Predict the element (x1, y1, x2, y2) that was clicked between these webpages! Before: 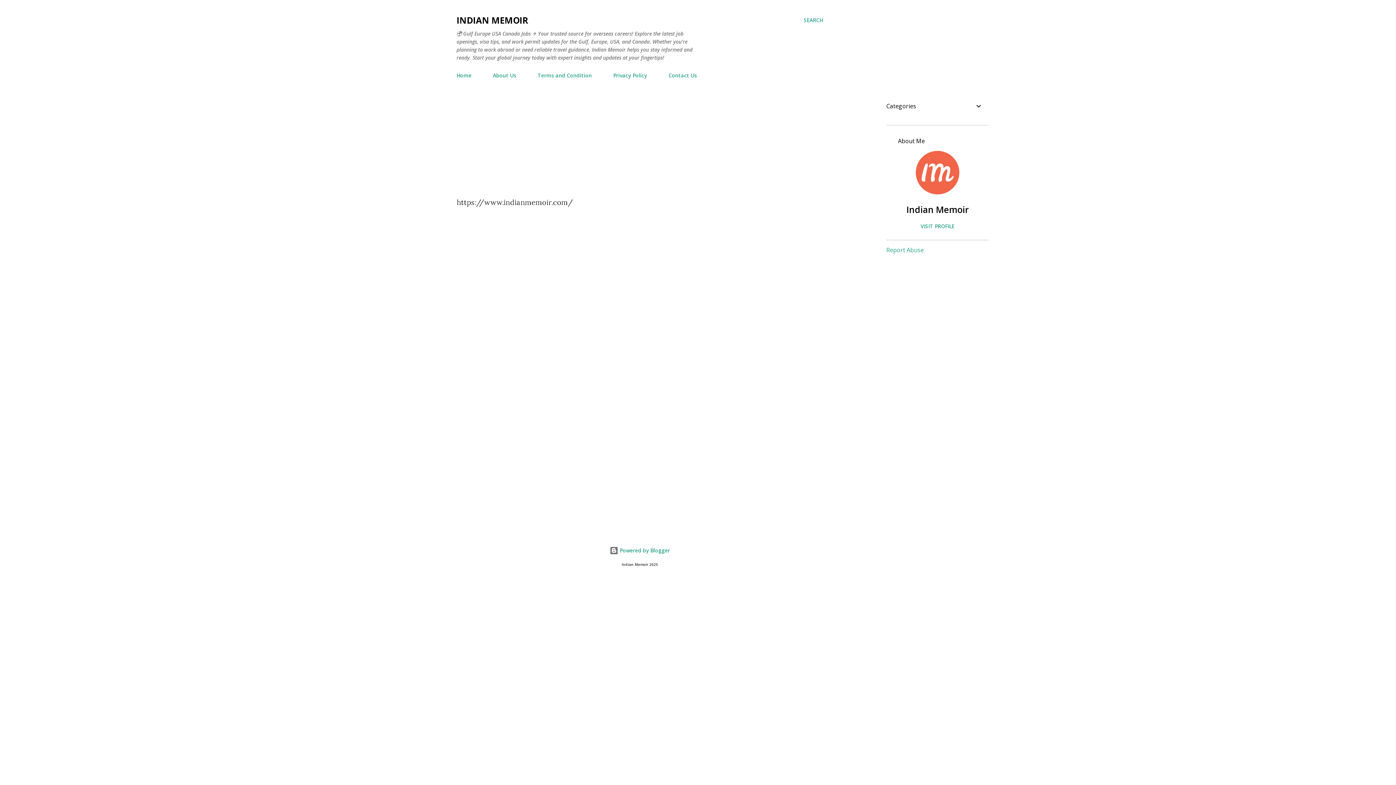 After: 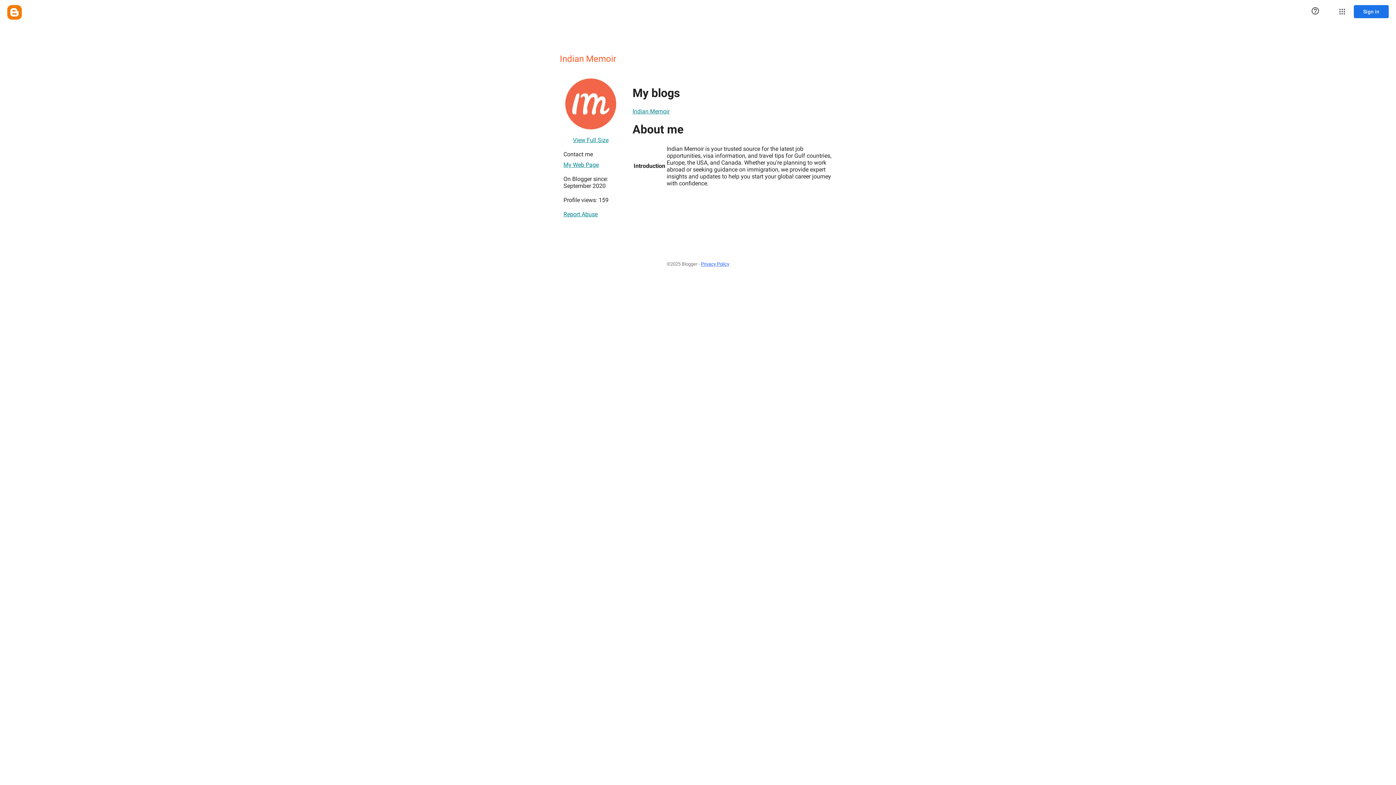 Action: label: VISIT PROFILE bbox: (886, 222, 989, 229)